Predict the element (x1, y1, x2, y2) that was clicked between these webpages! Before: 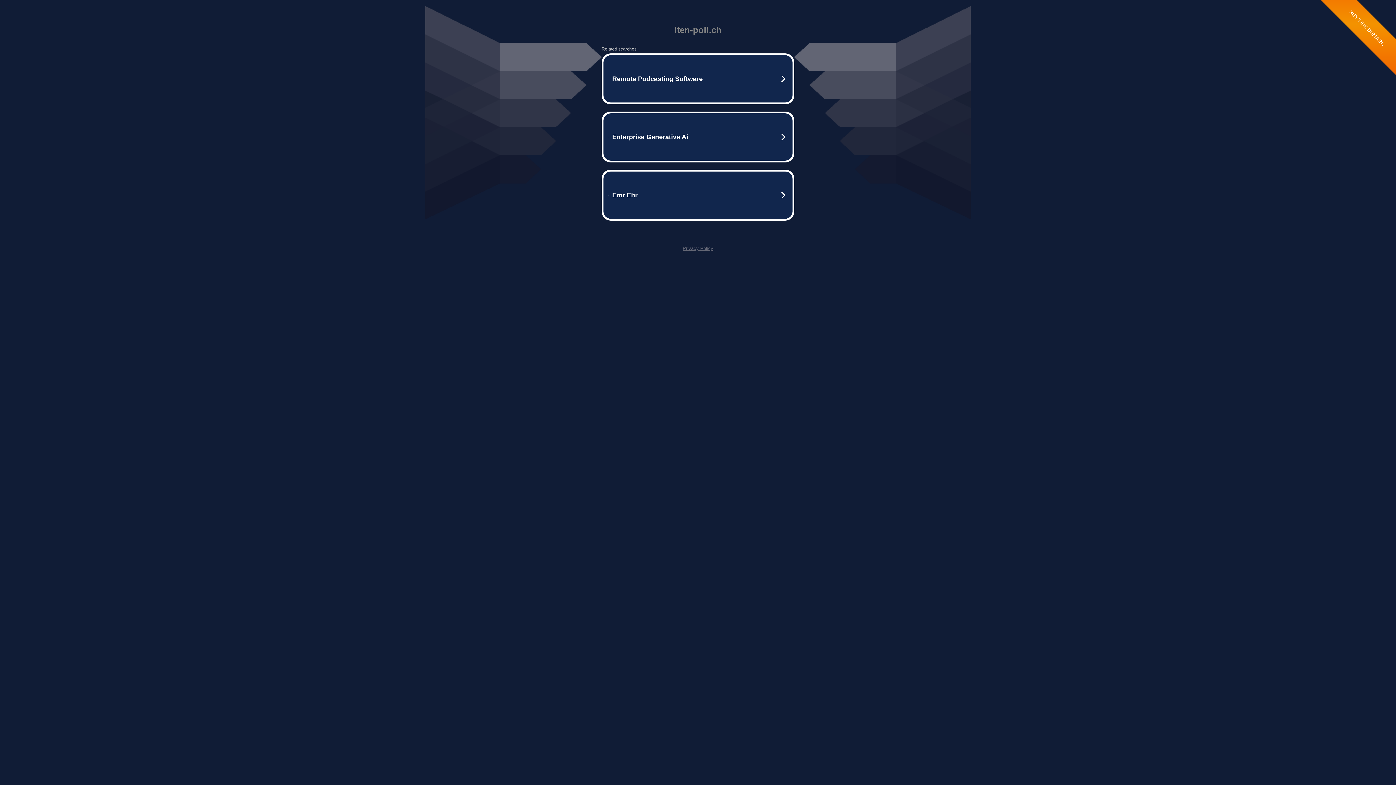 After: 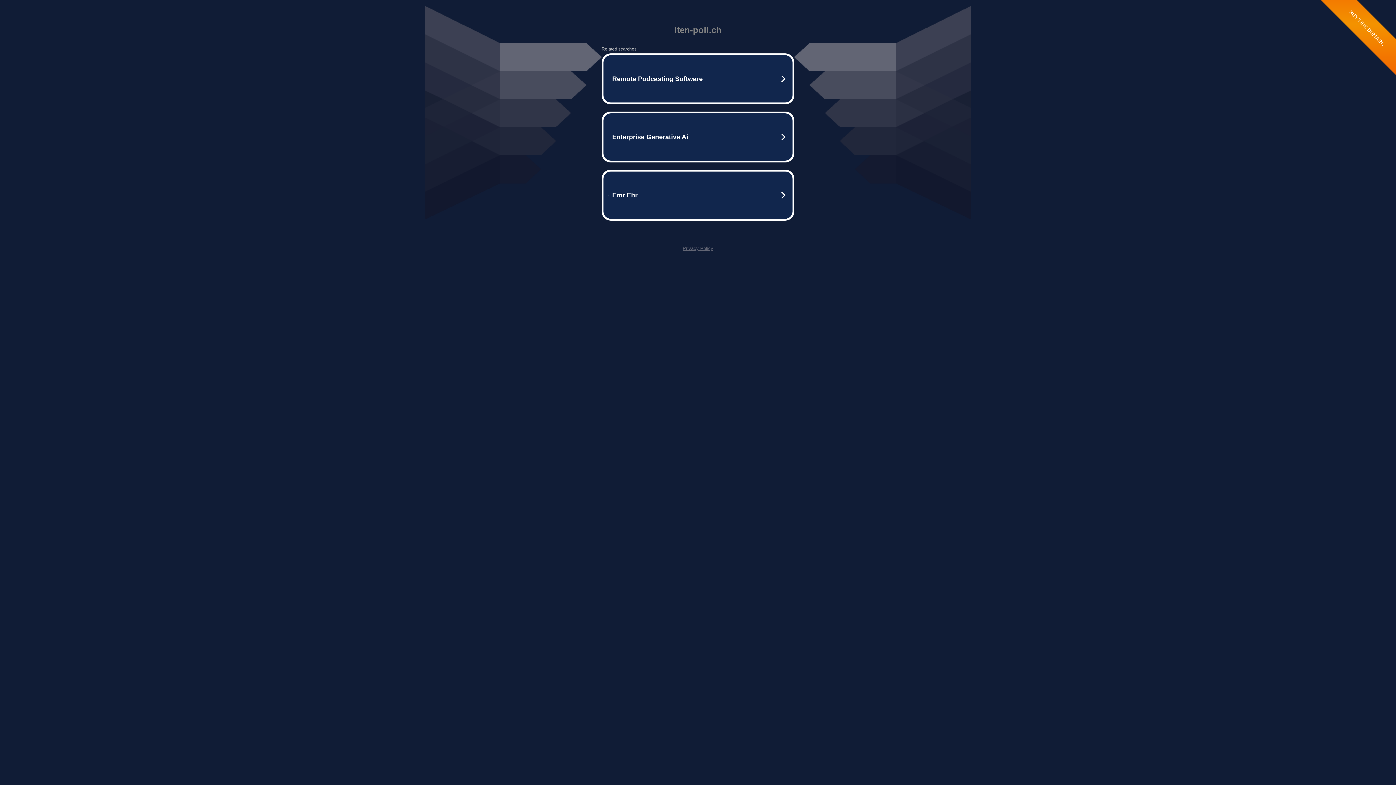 Action: bbox: (682, 245, 713, 251) label: Privacy Policy